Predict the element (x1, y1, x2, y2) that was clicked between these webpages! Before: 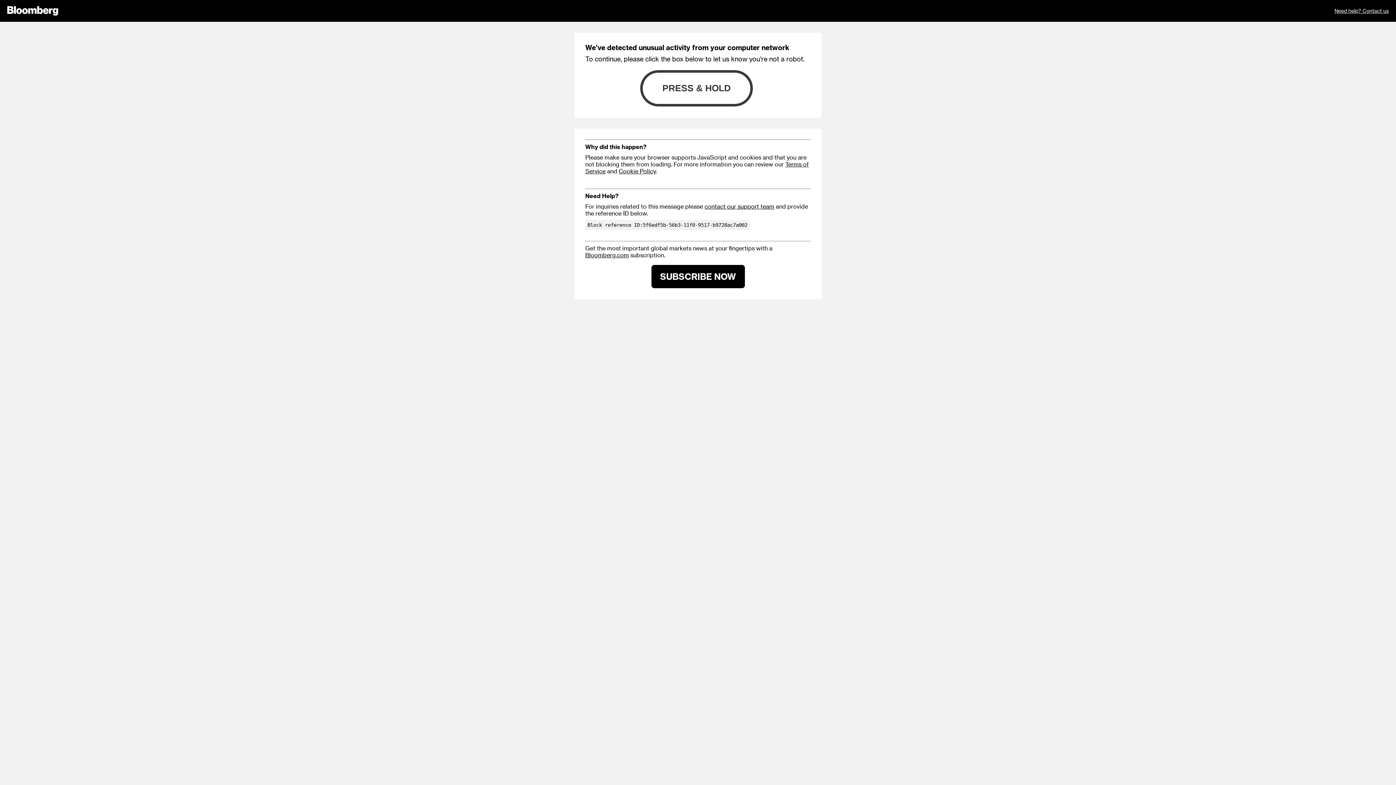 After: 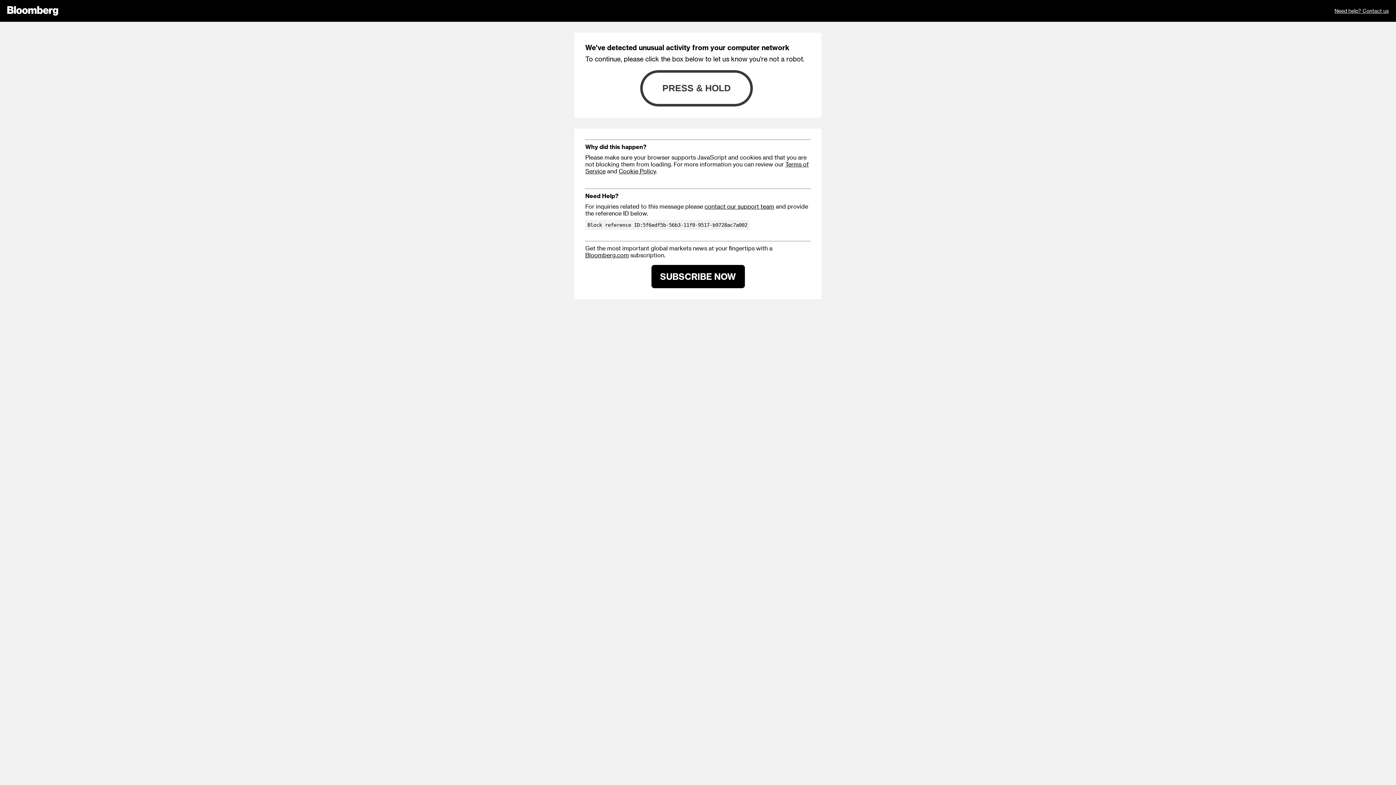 Action: label: Cookie Policy bbox: (618, 167, 656, 174)